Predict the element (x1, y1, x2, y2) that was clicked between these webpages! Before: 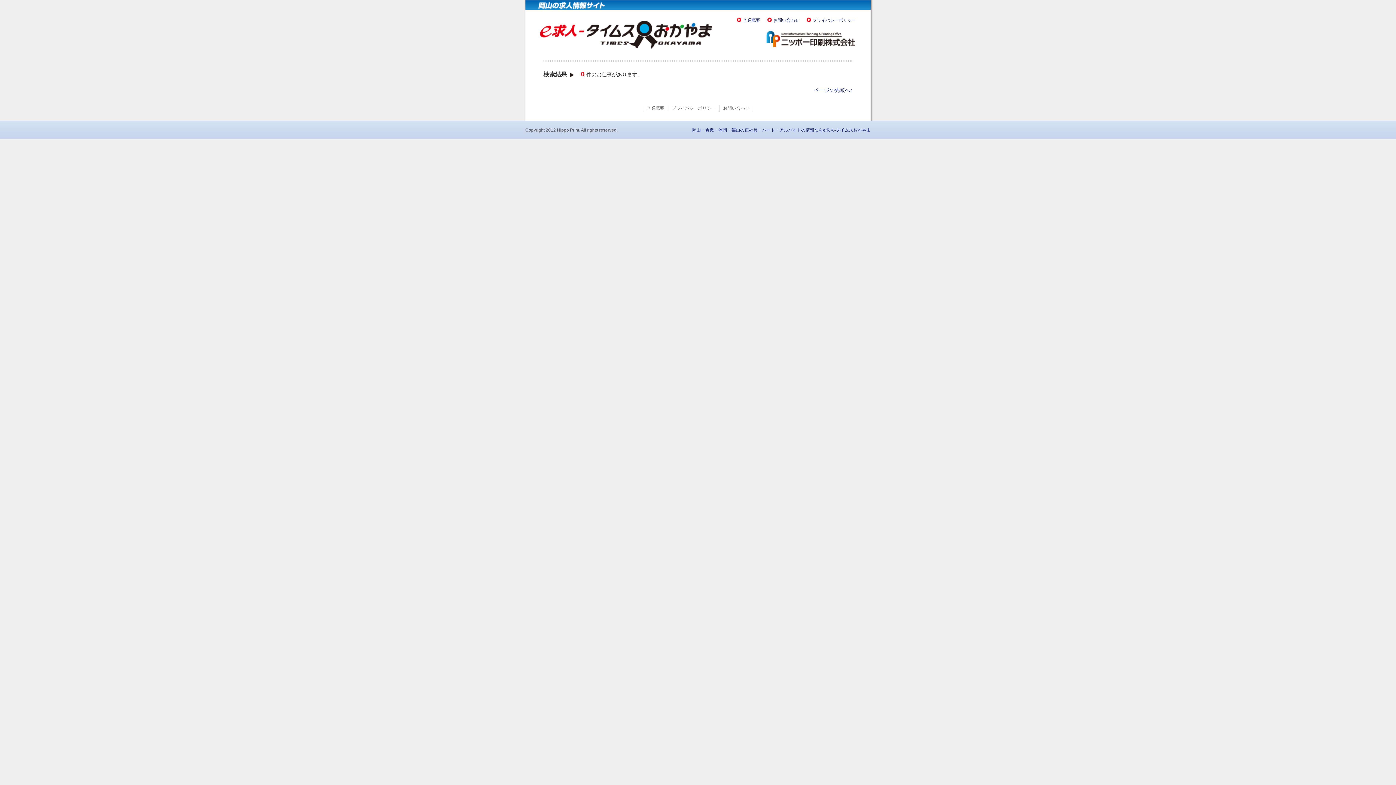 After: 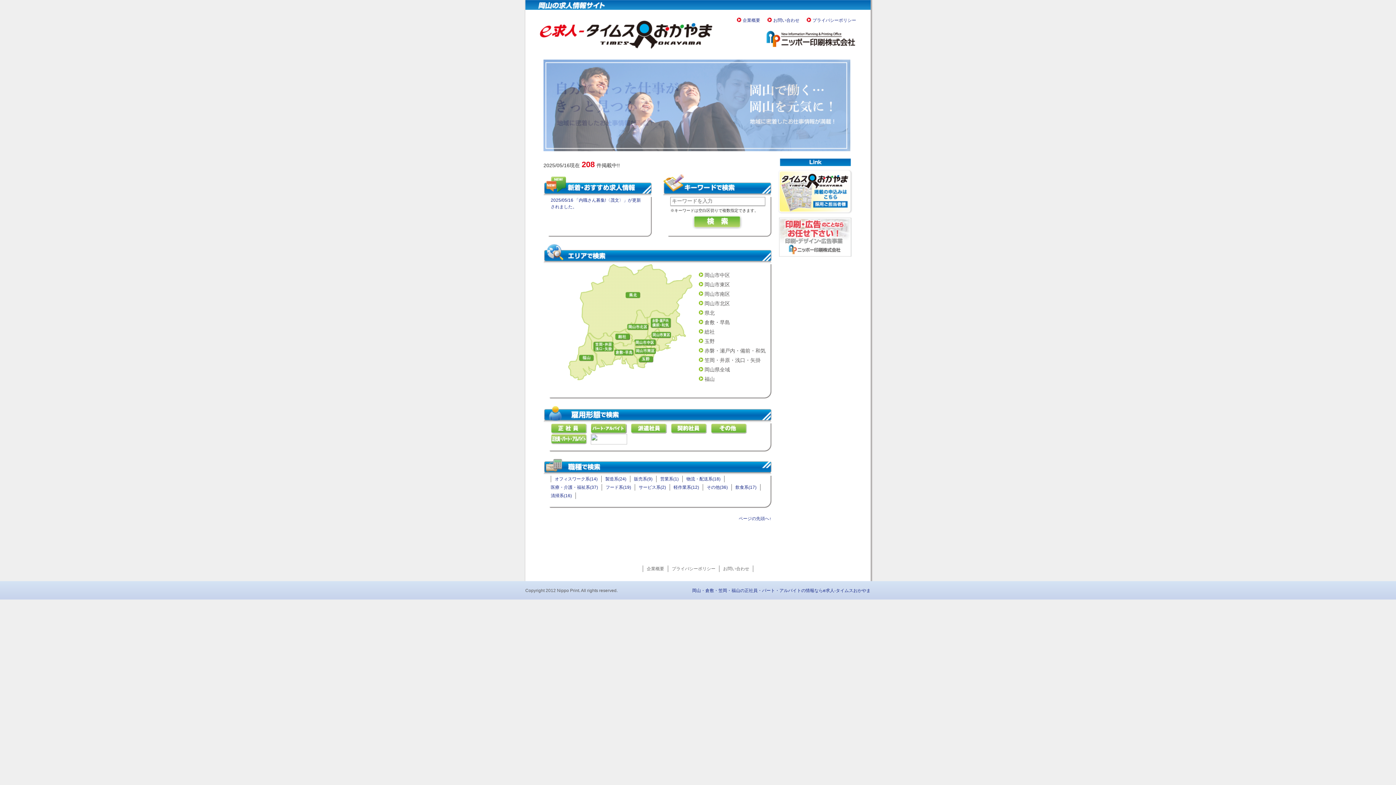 Action: bbox: (540, 21, 712, 26)